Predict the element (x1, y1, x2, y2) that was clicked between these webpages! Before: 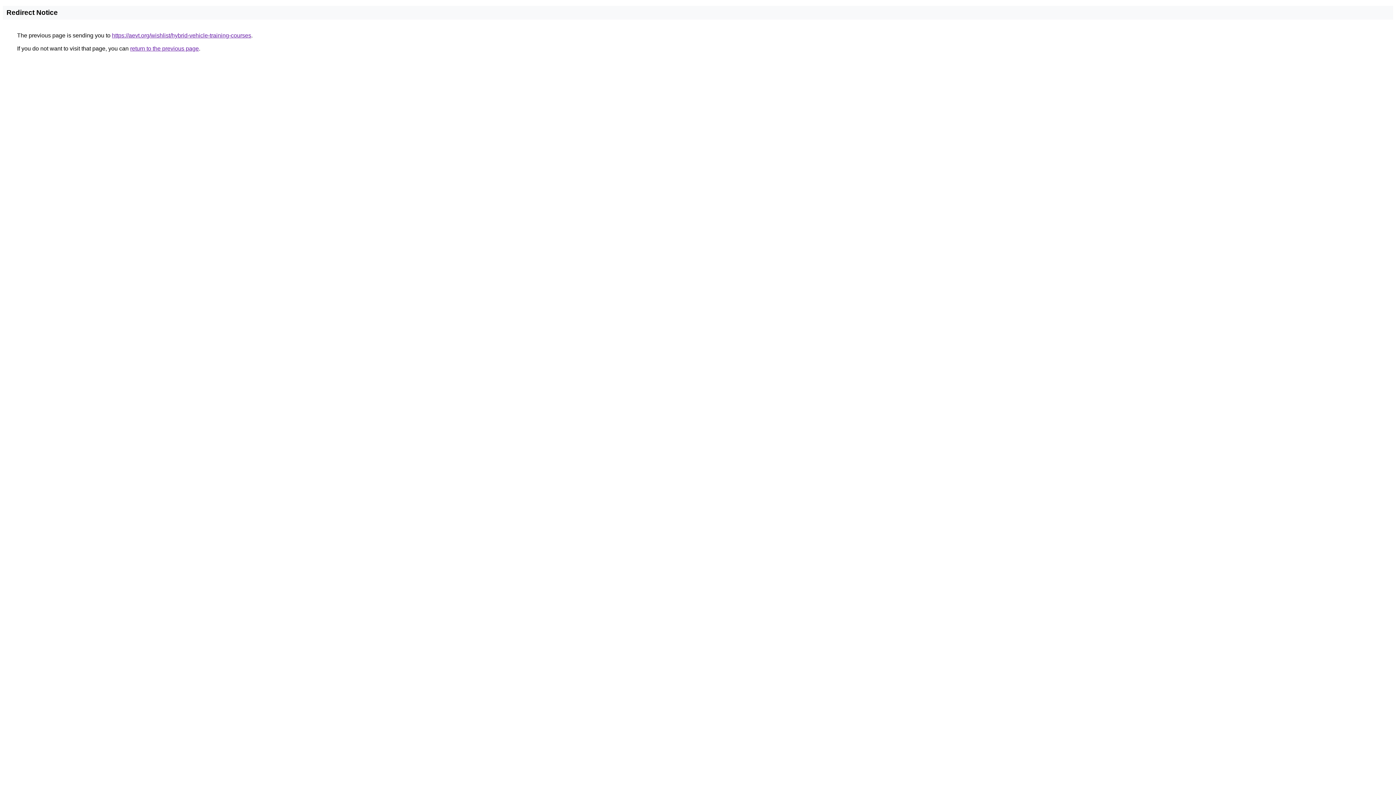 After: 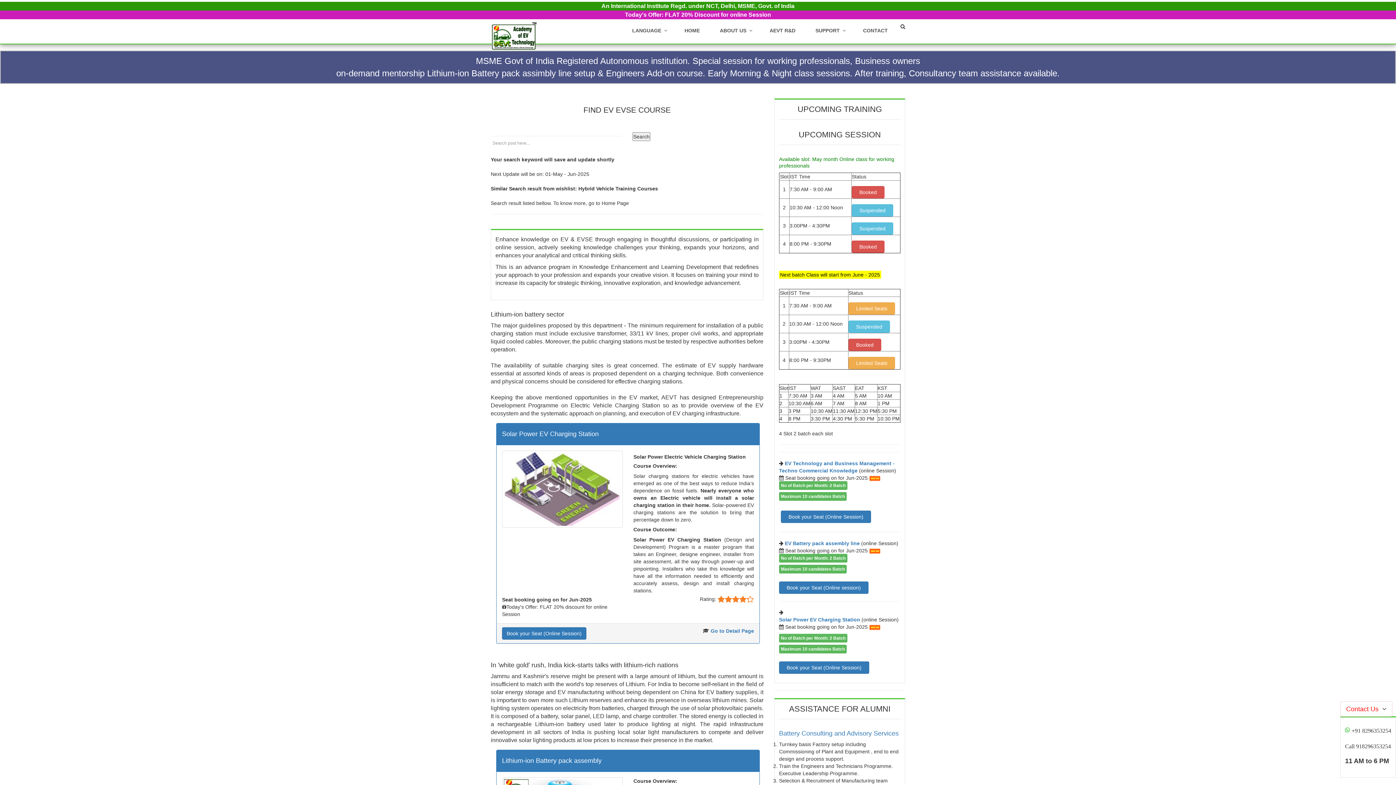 Action: label: https://aevt.org/wishlist/hybrid-vehicle-training-courses bbox: (112, 32, 251, 38)